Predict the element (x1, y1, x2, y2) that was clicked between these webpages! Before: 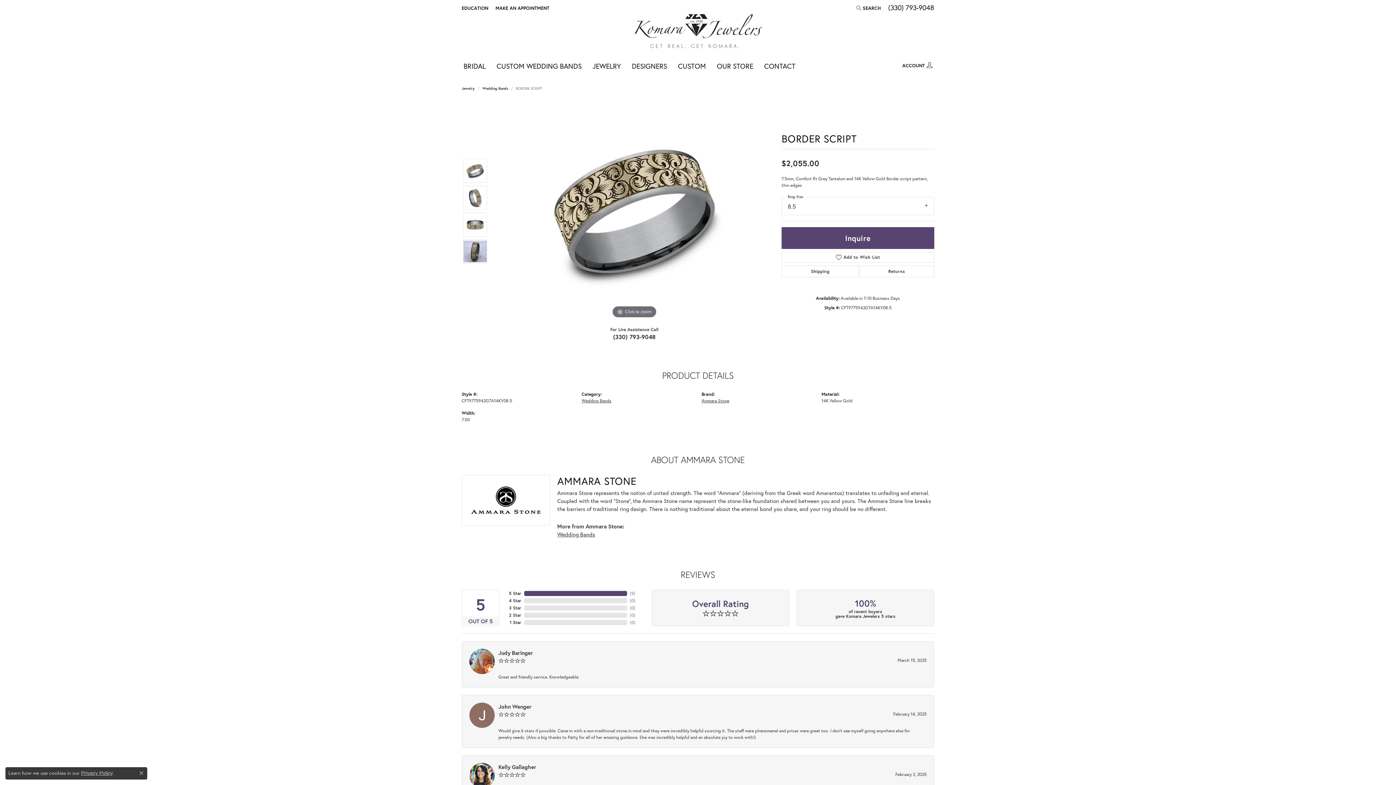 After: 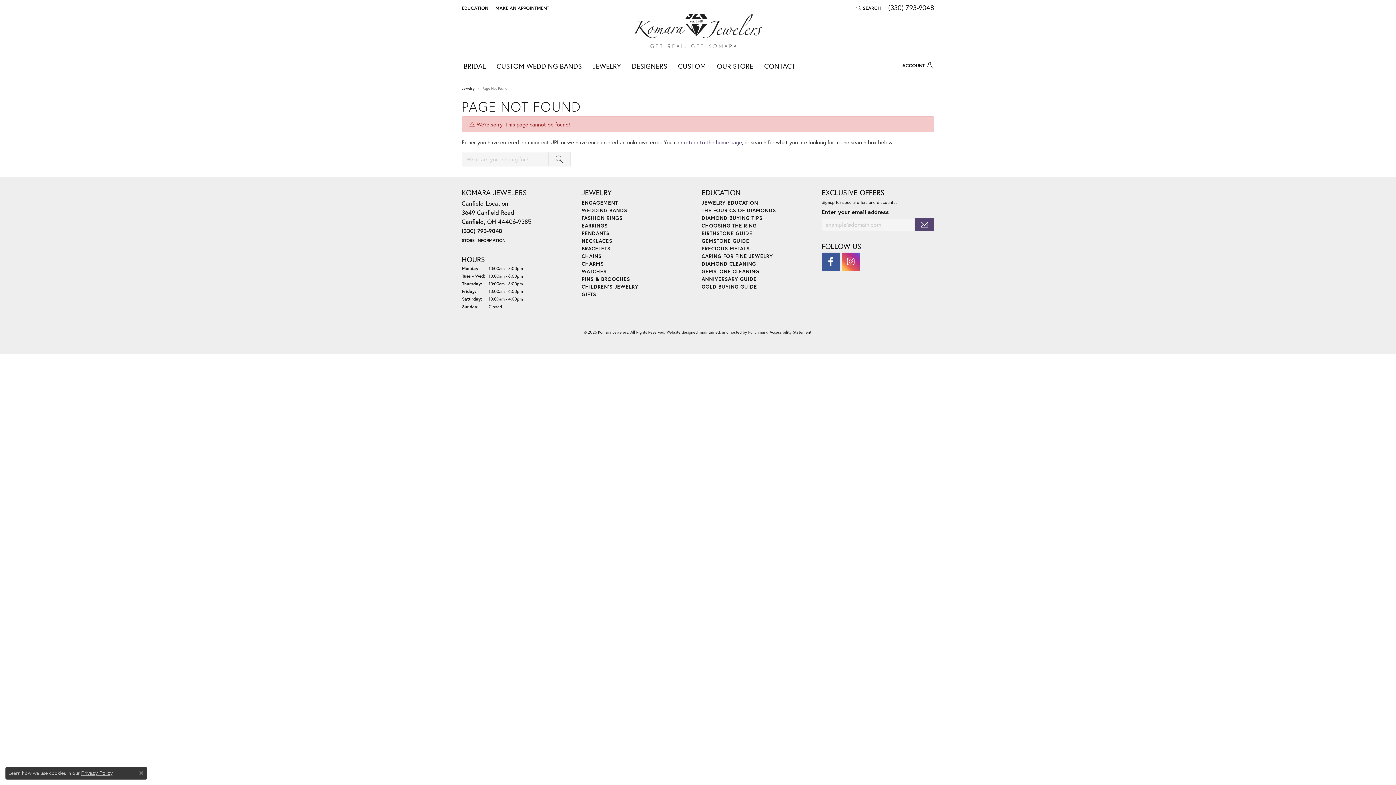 Action: label: BRIDAL bbox: (461, 57, 487, 75)